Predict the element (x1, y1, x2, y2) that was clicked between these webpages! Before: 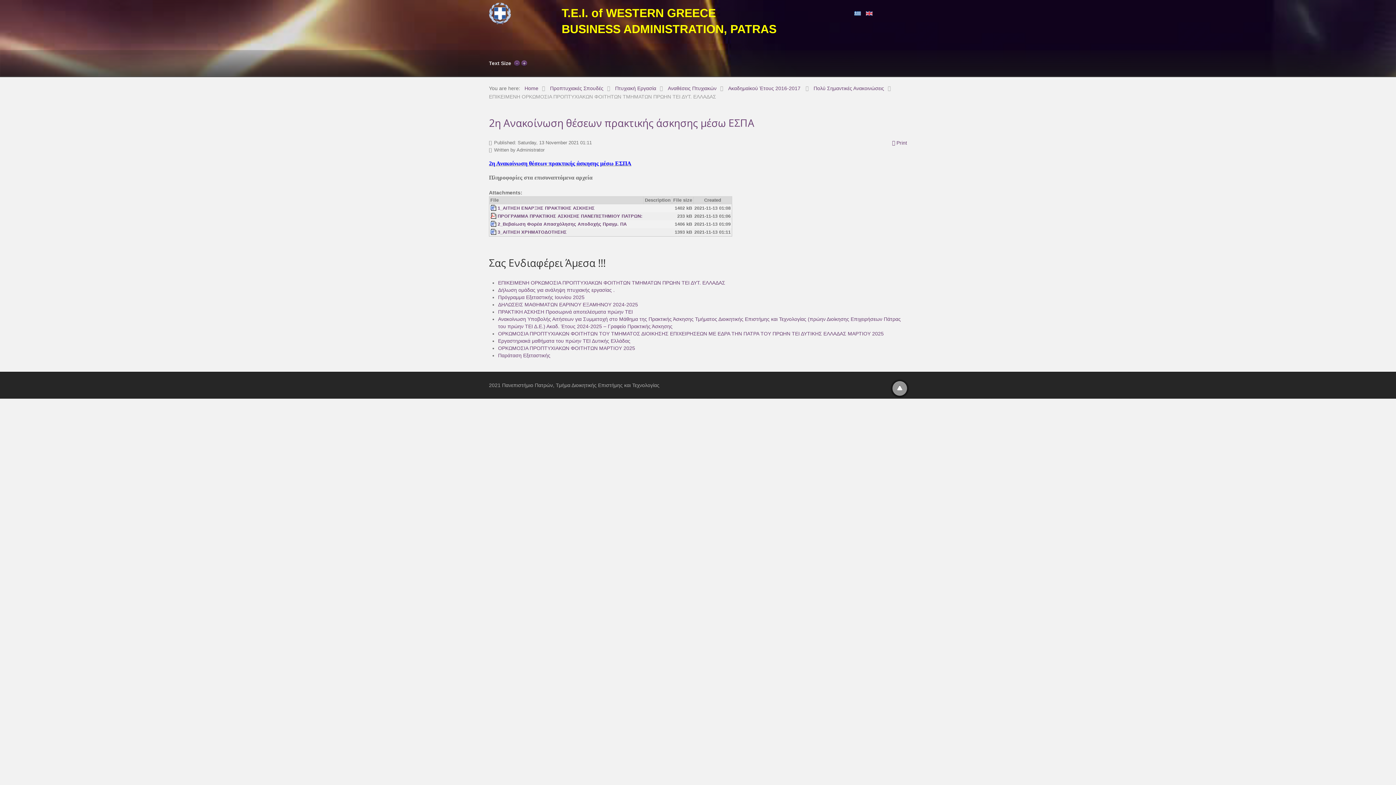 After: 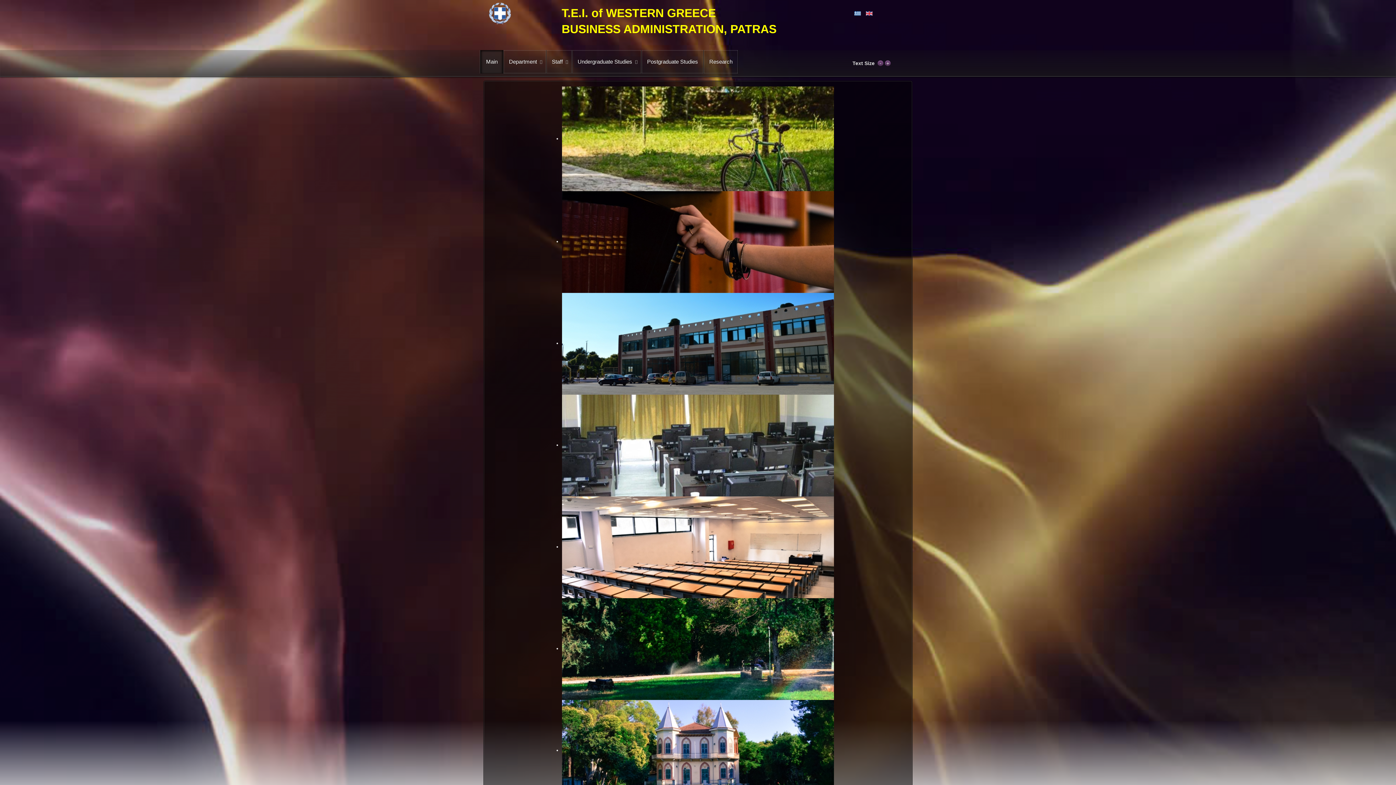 Action: bbox: (524, 85, 548, 91) label: Home